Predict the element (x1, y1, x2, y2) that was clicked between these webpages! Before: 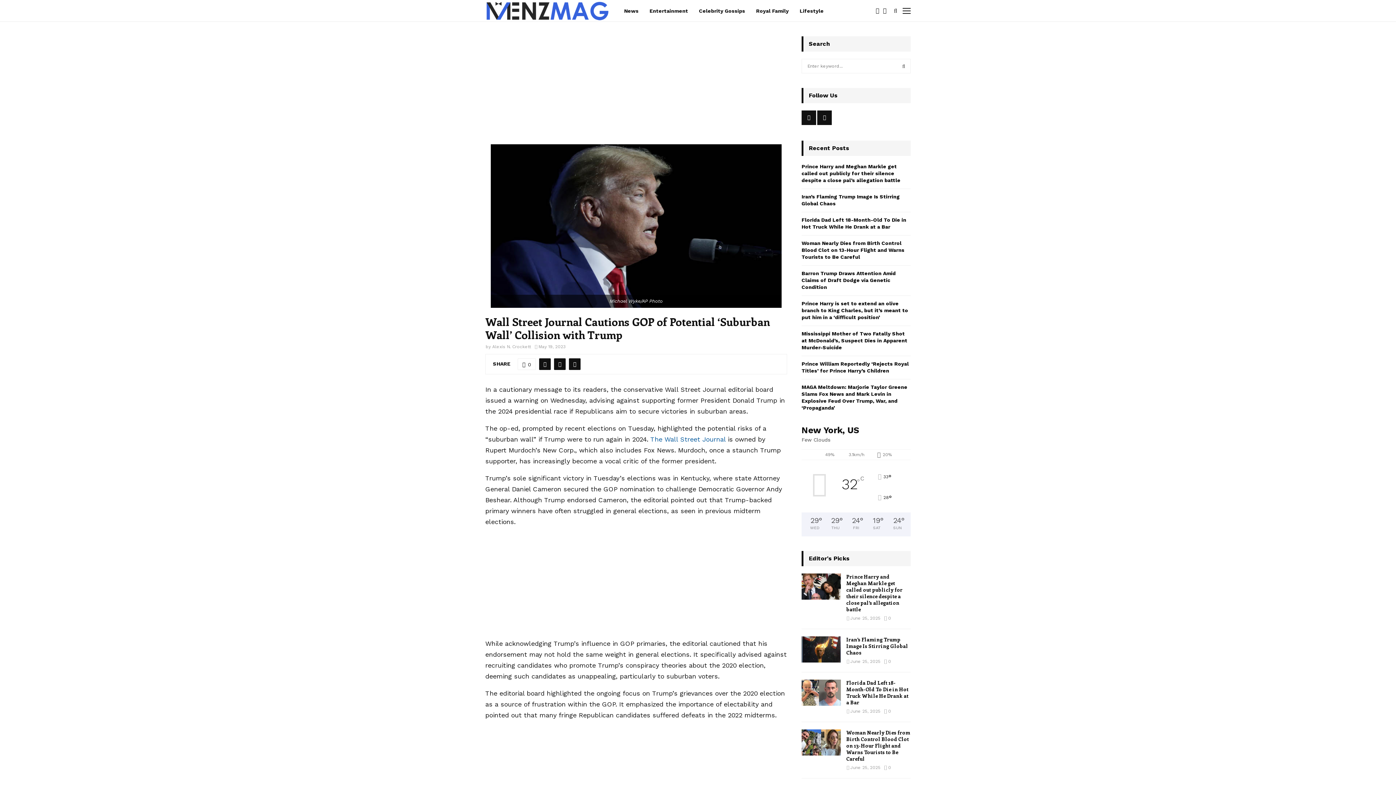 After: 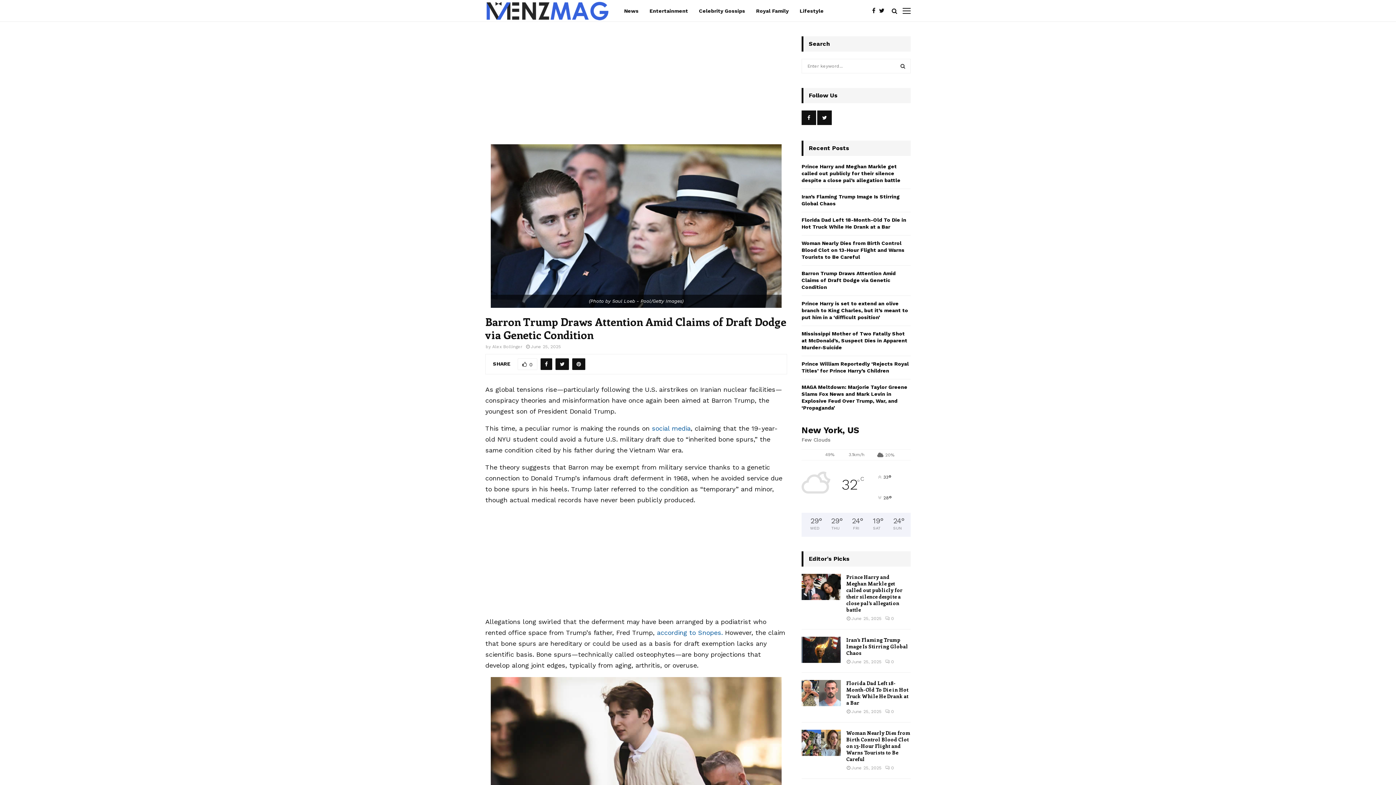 Action: label: Barron Trump Draws Attention Amid Claims of Draft Dodge via Genetic Condition bbox: (801, 270, 896, 290)